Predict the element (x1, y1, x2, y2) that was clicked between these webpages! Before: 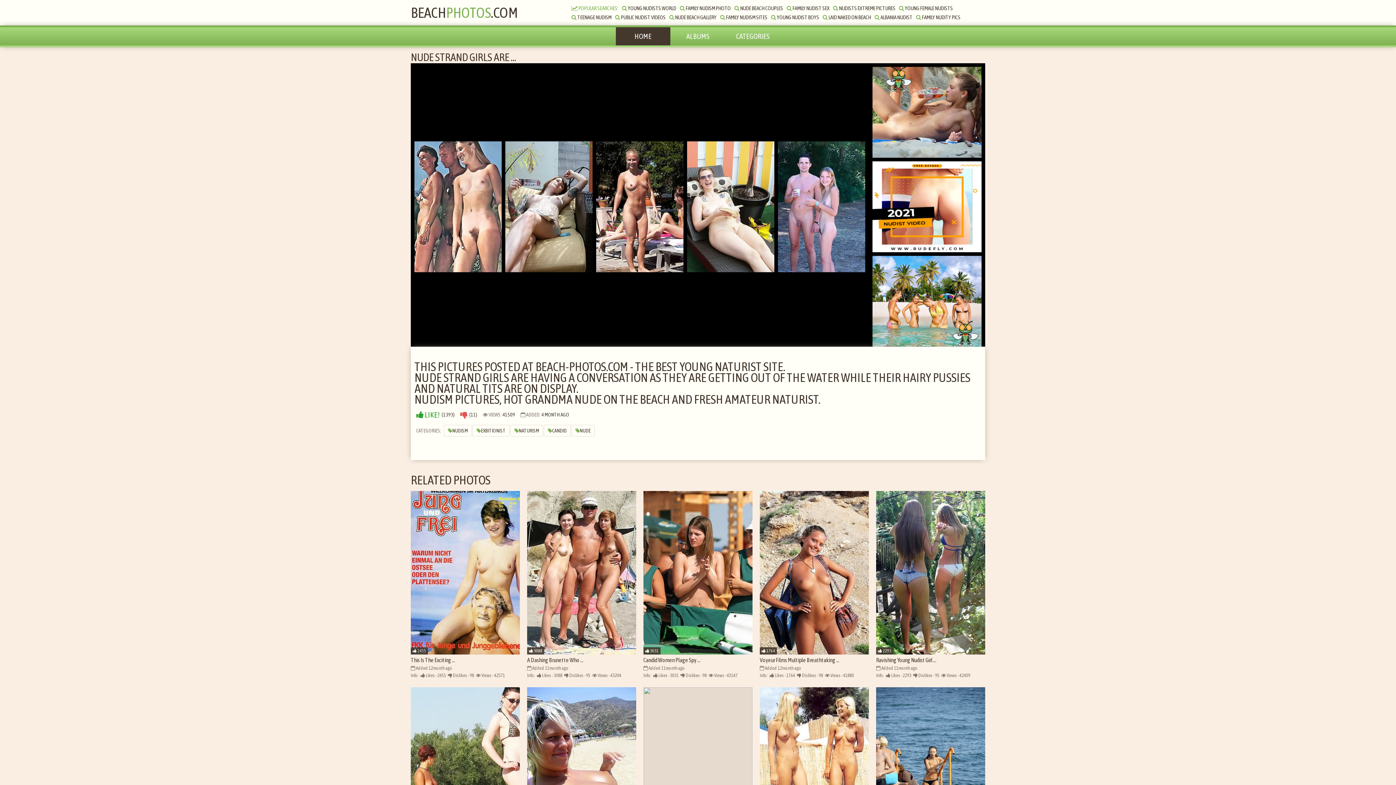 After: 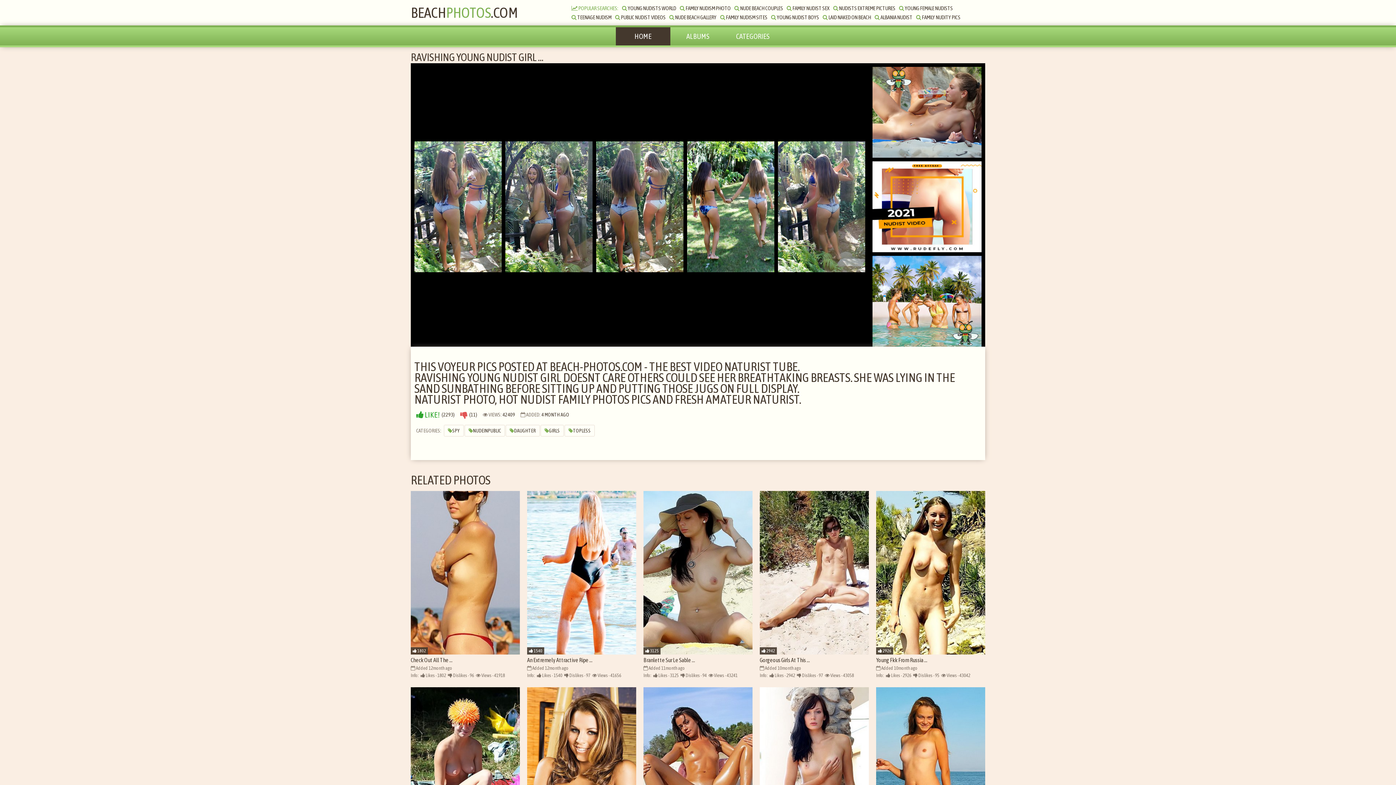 Action: label: Ravishing Young Nudist Girl ... bbox: (876, 491, 985, 664)